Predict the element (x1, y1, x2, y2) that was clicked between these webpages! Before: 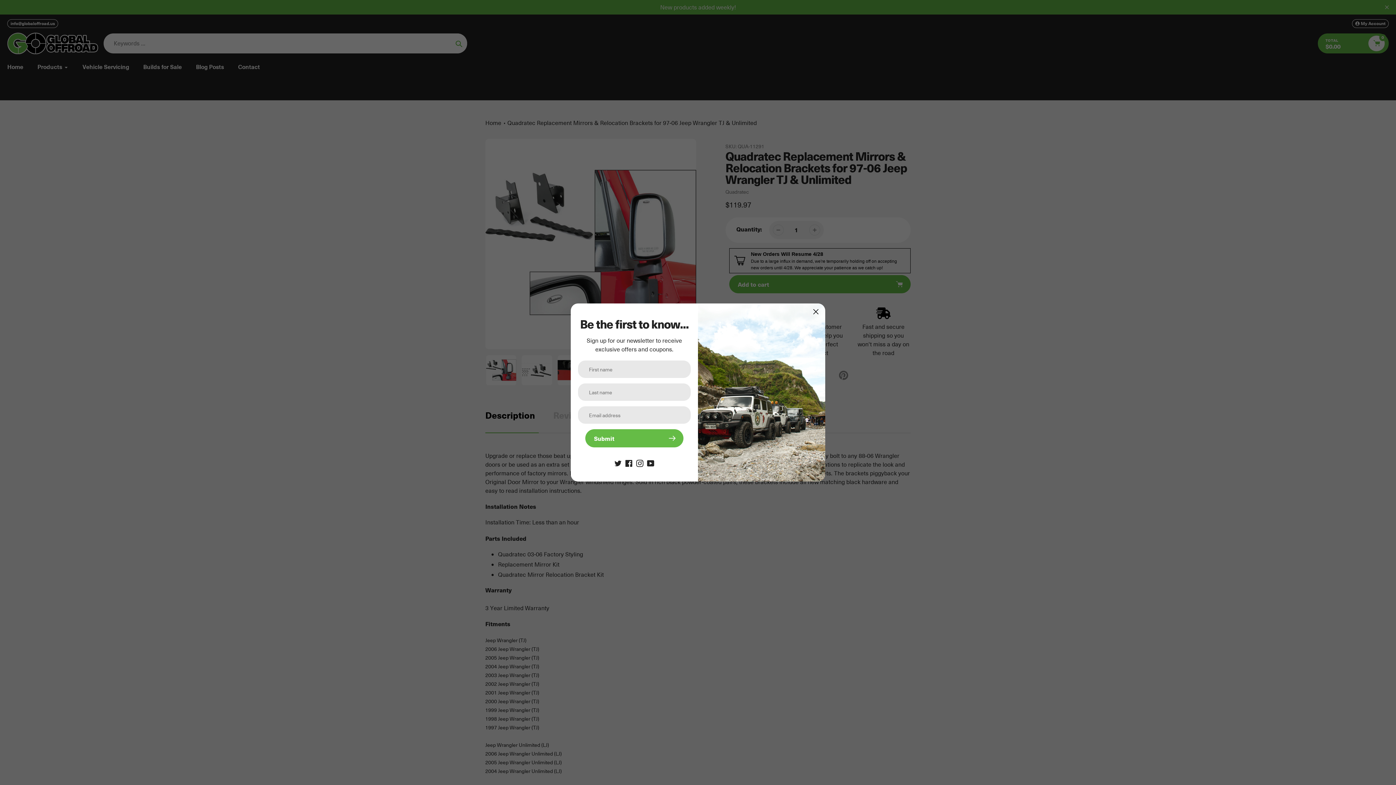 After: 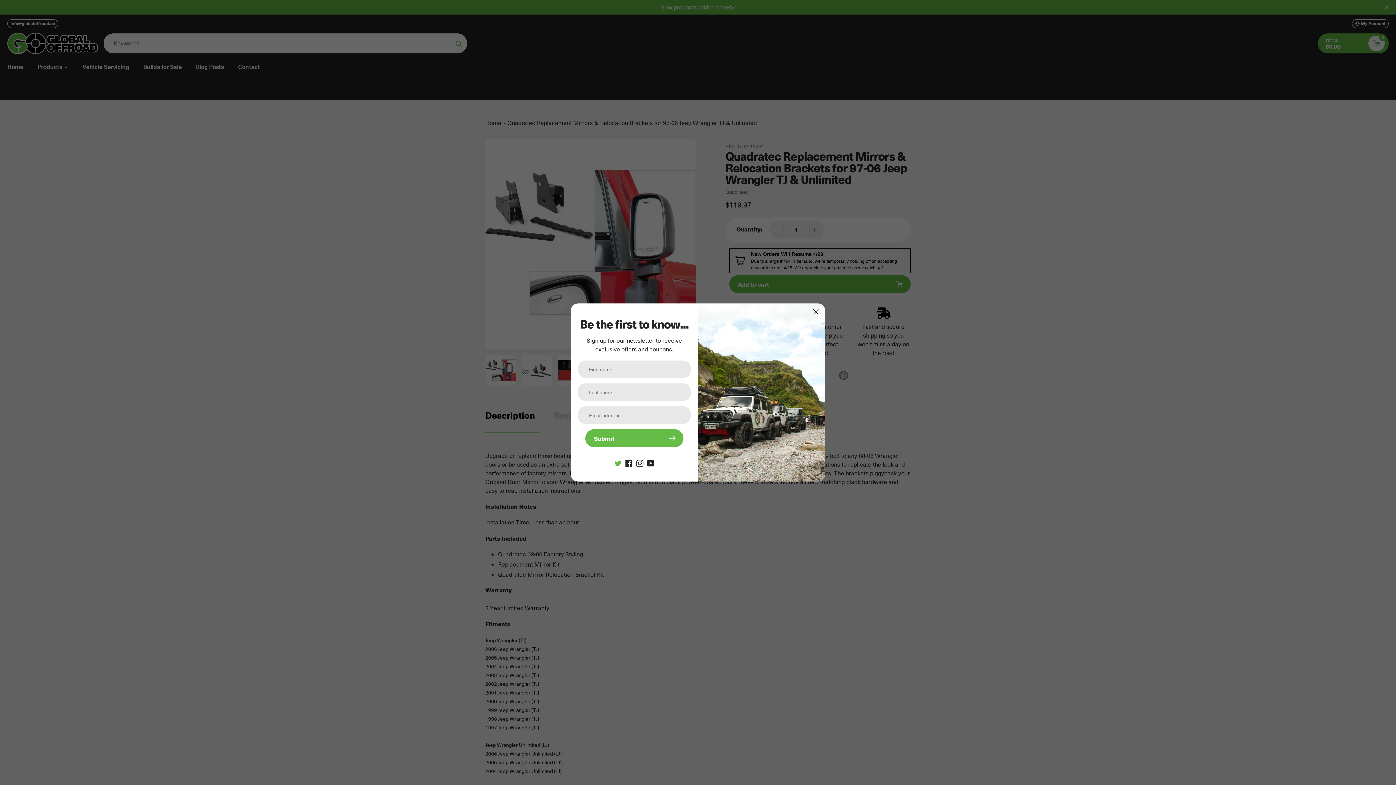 Action: bbox: (614, 458, 621, 466)